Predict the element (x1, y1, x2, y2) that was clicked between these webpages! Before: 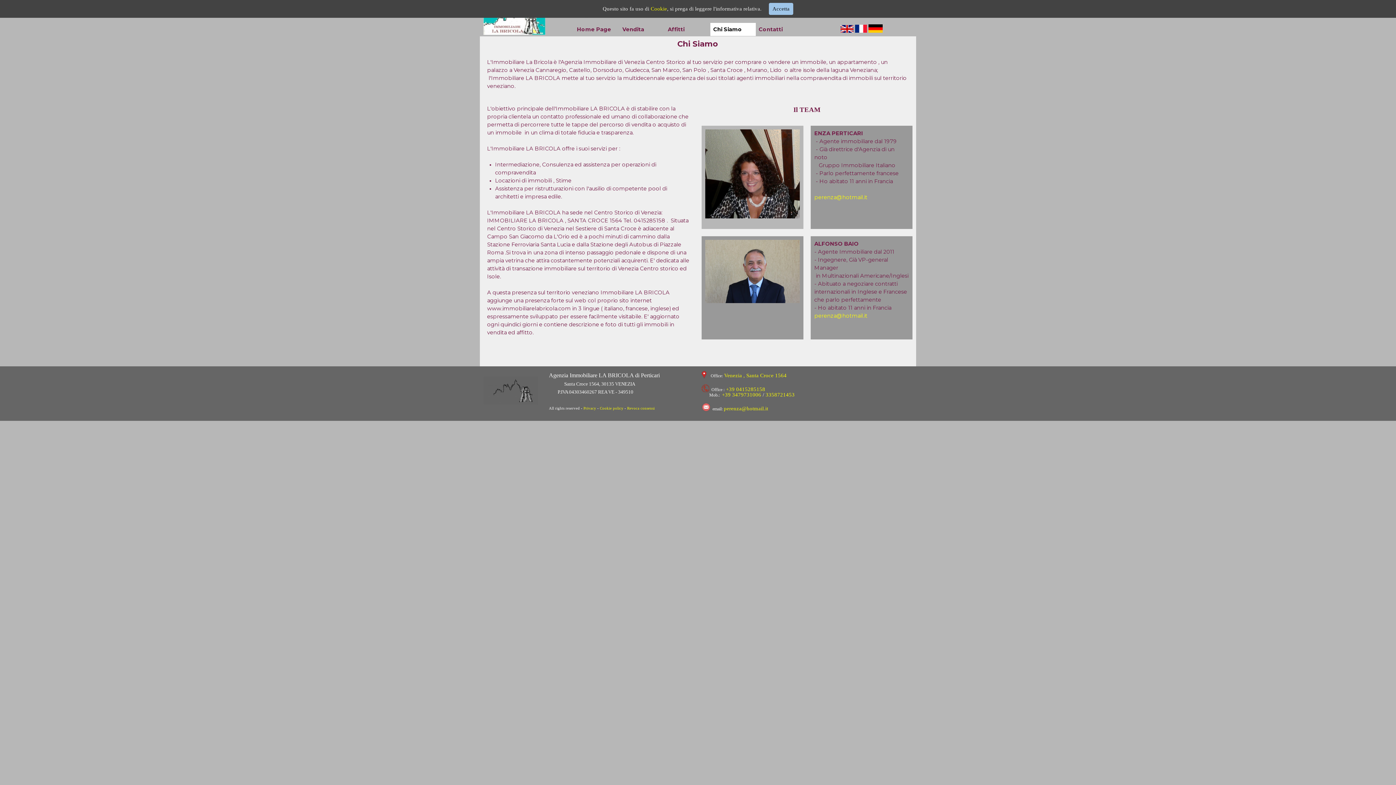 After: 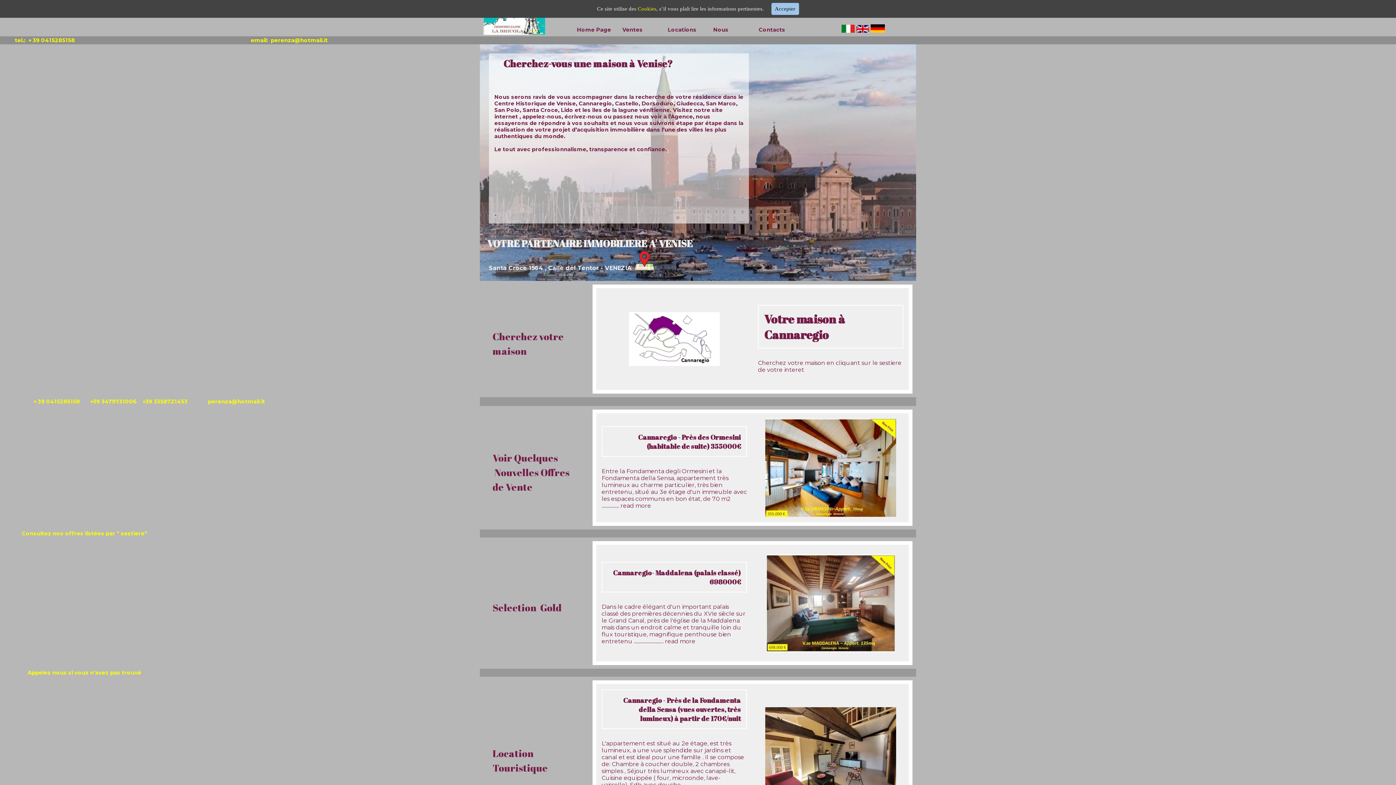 Action: bbox: (855, 24, 867, 34)